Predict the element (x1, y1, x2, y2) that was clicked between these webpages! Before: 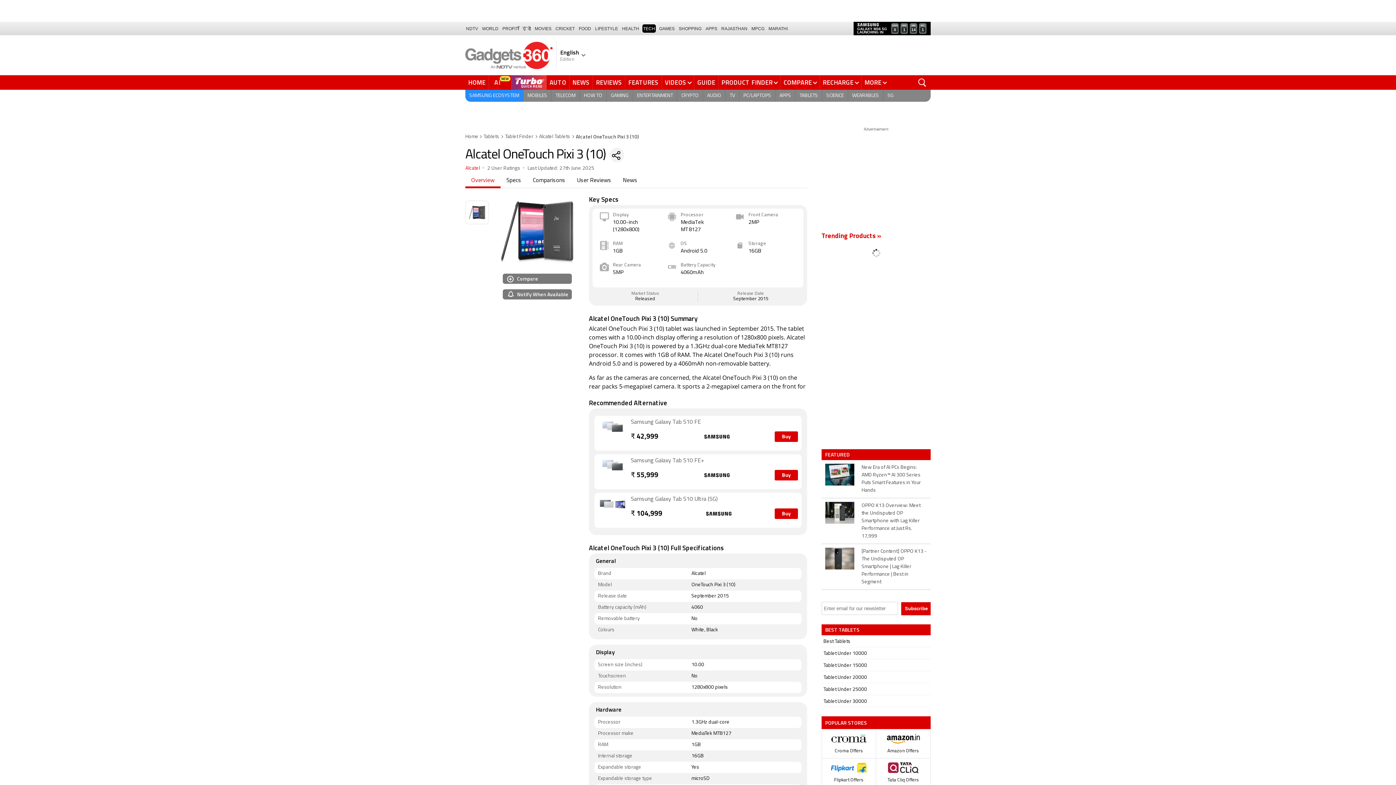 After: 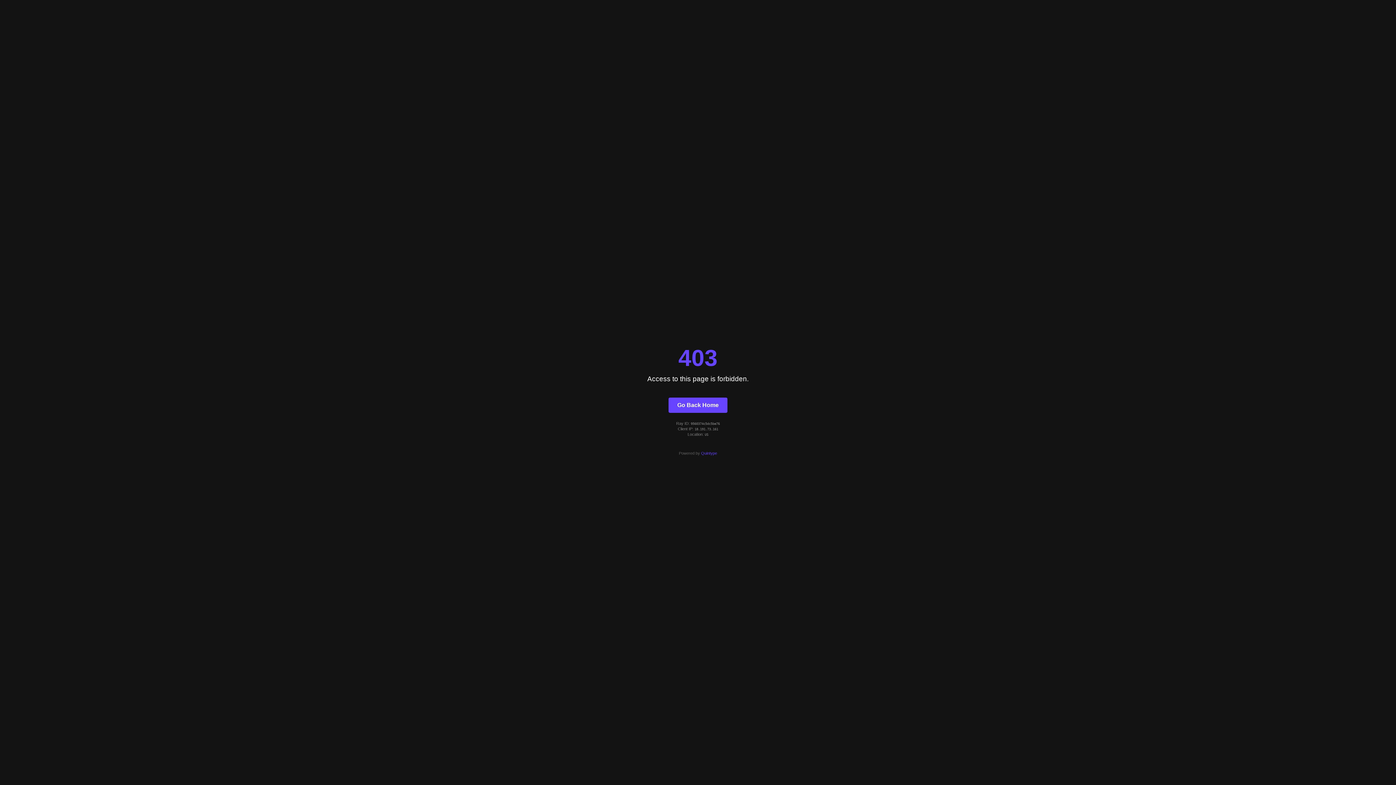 Action: bbox: (501, 24, 518, 32) label: PROFIT